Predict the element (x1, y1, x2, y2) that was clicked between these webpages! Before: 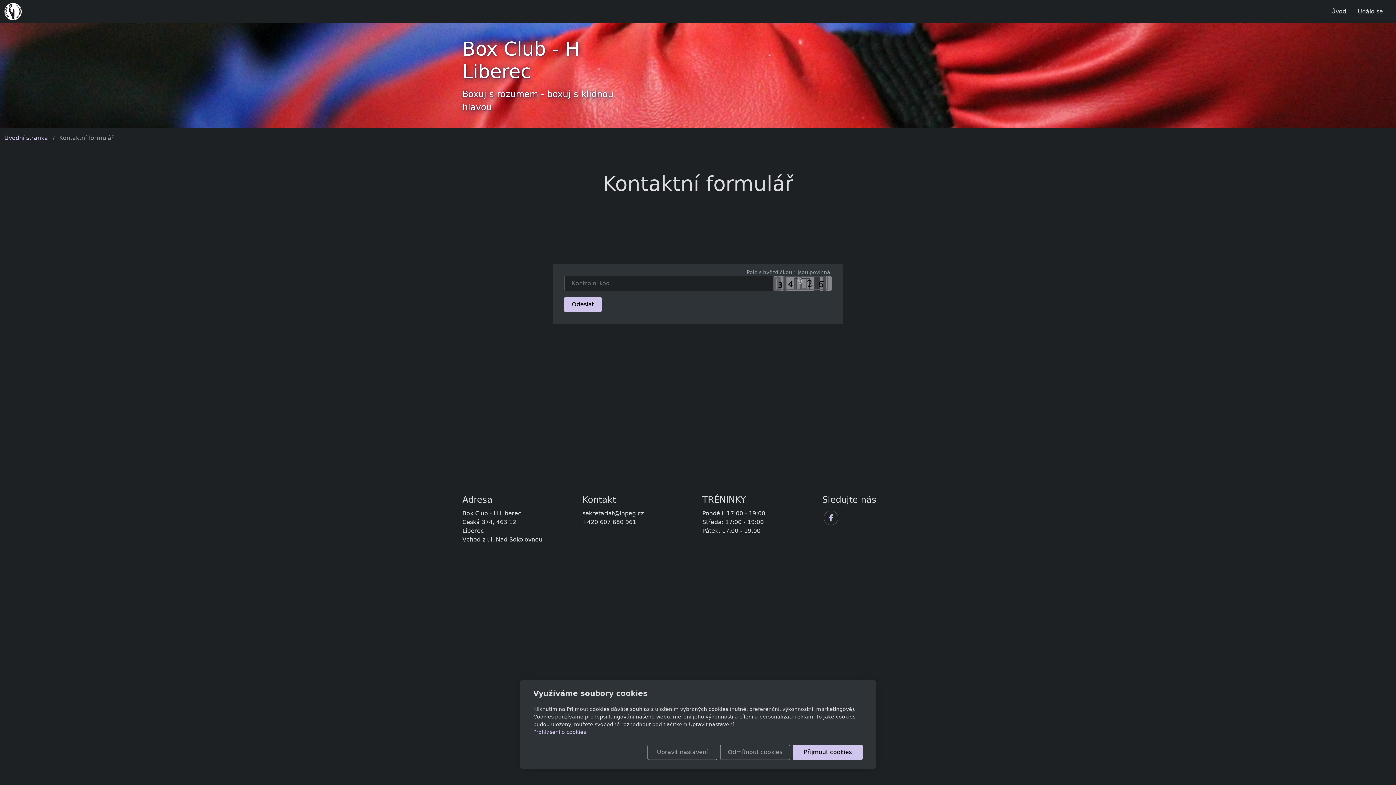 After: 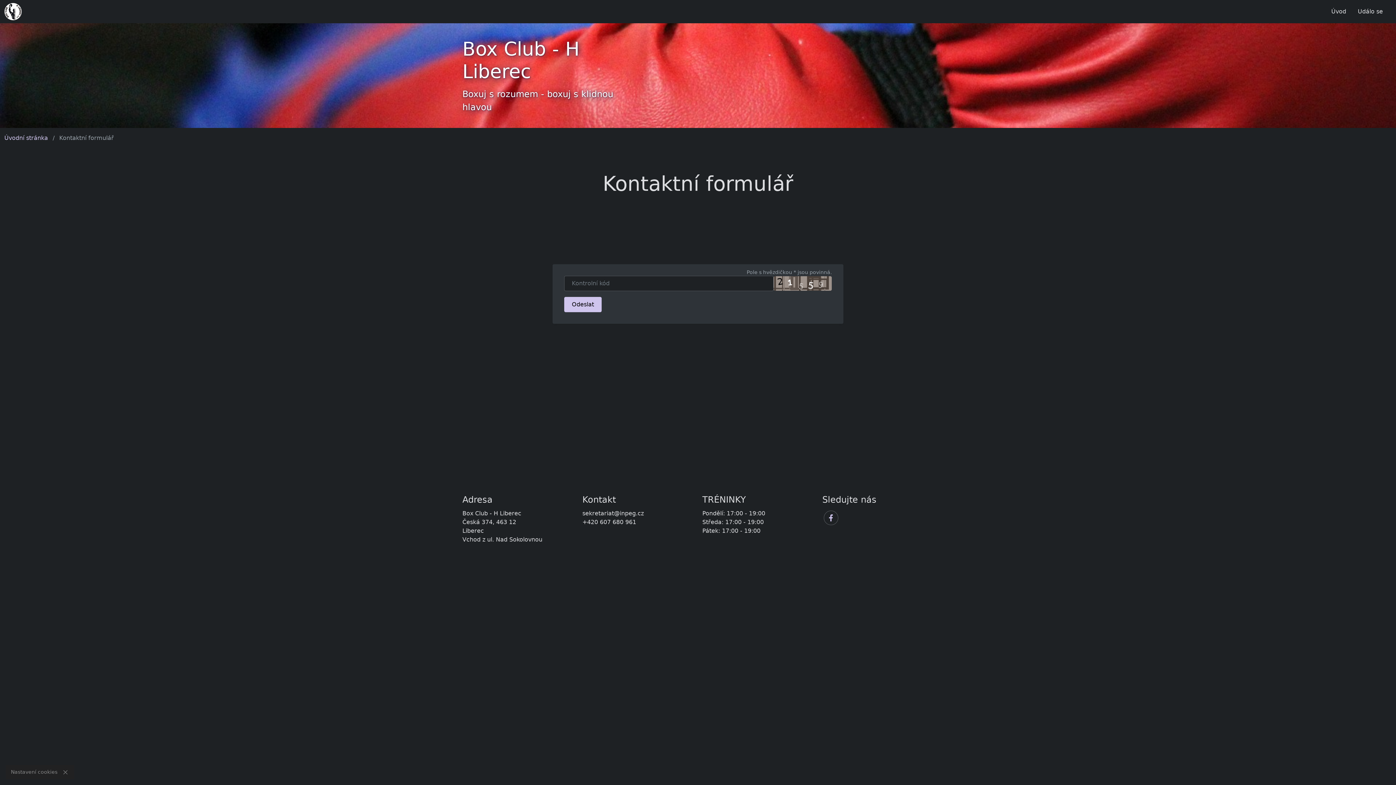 Action: label: Přijmout cookies bbox: (793, 745, 862, 760)